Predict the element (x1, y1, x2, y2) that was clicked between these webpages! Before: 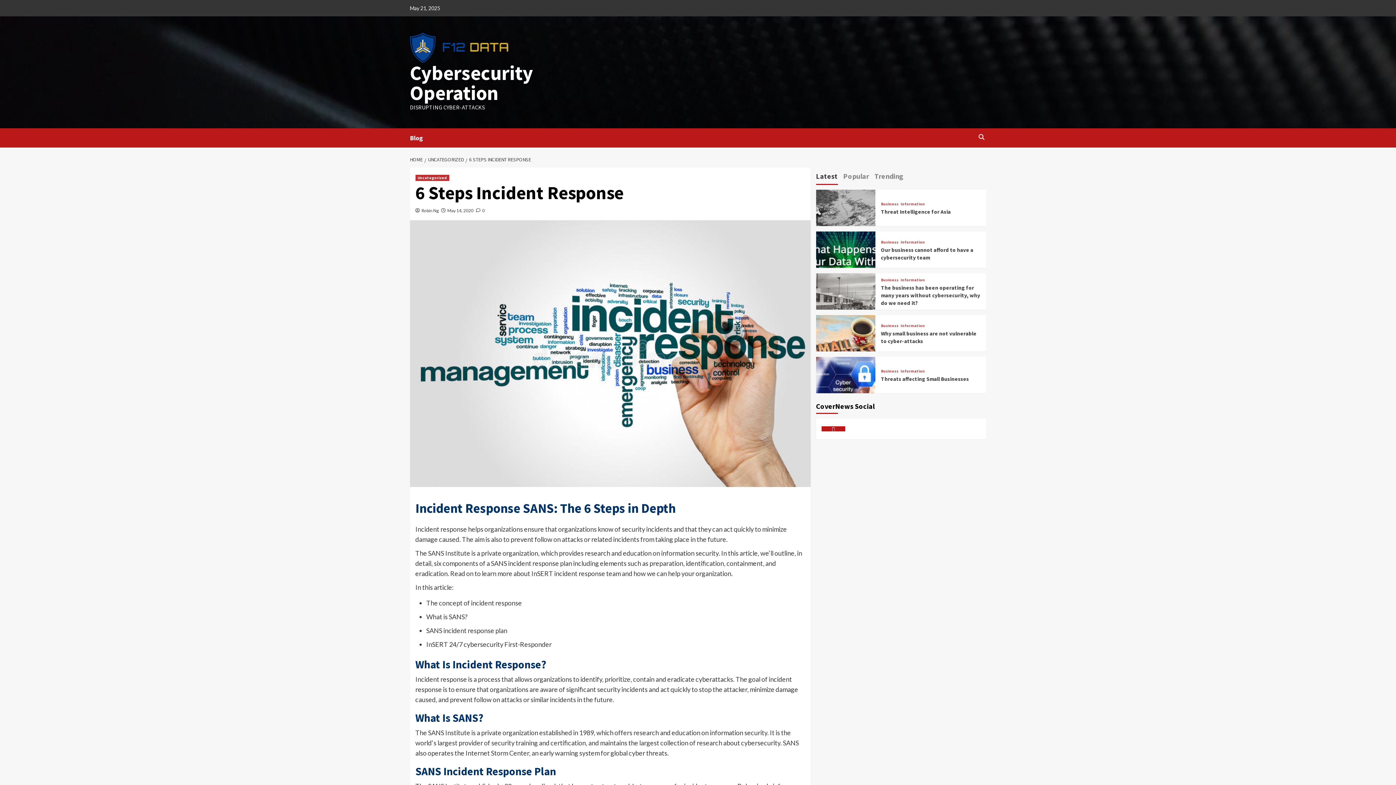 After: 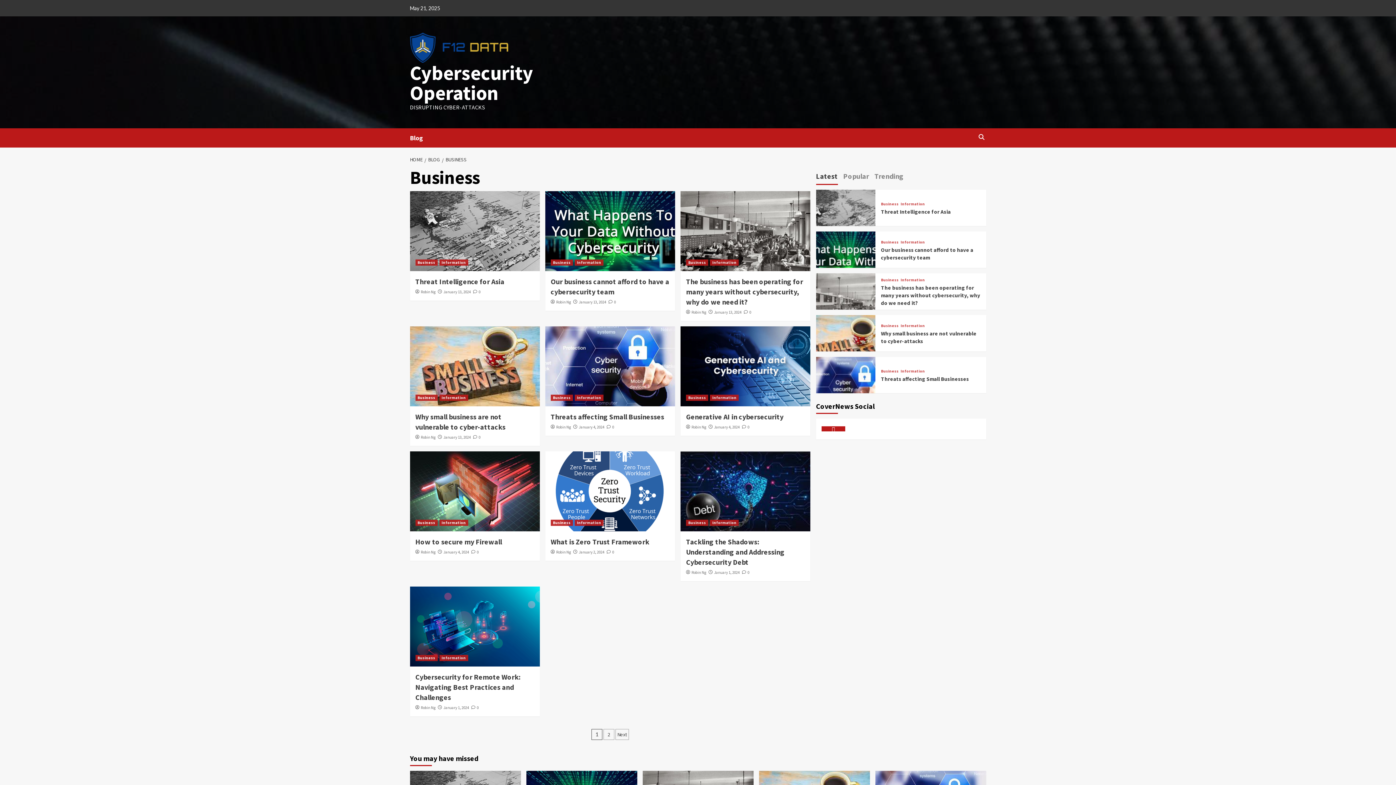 Action: bbox: (881, 202, 899, 206) label: Business